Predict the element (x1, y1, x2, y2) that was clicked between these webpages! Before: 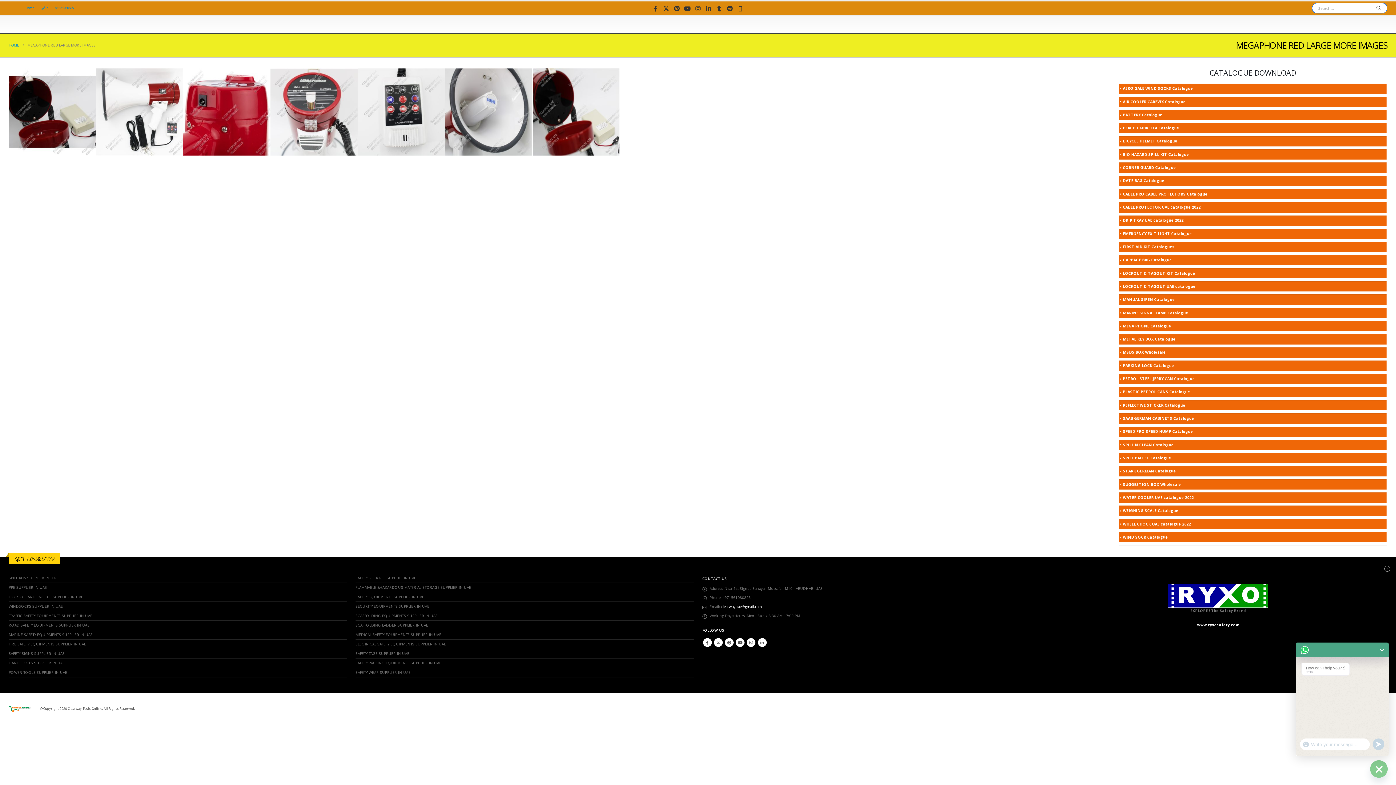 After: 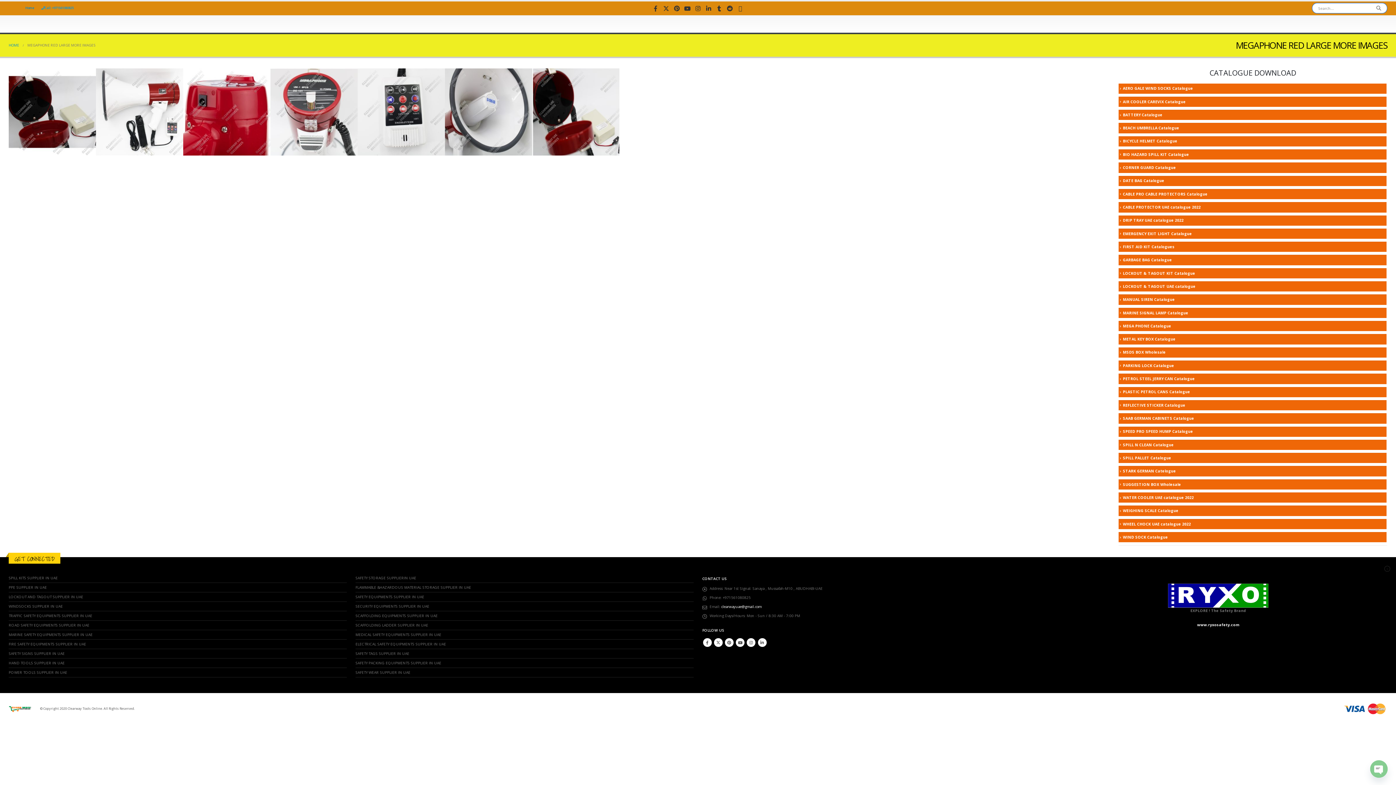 Action: bbox: (51, 7, 92, 12) label: Call: +971561080825